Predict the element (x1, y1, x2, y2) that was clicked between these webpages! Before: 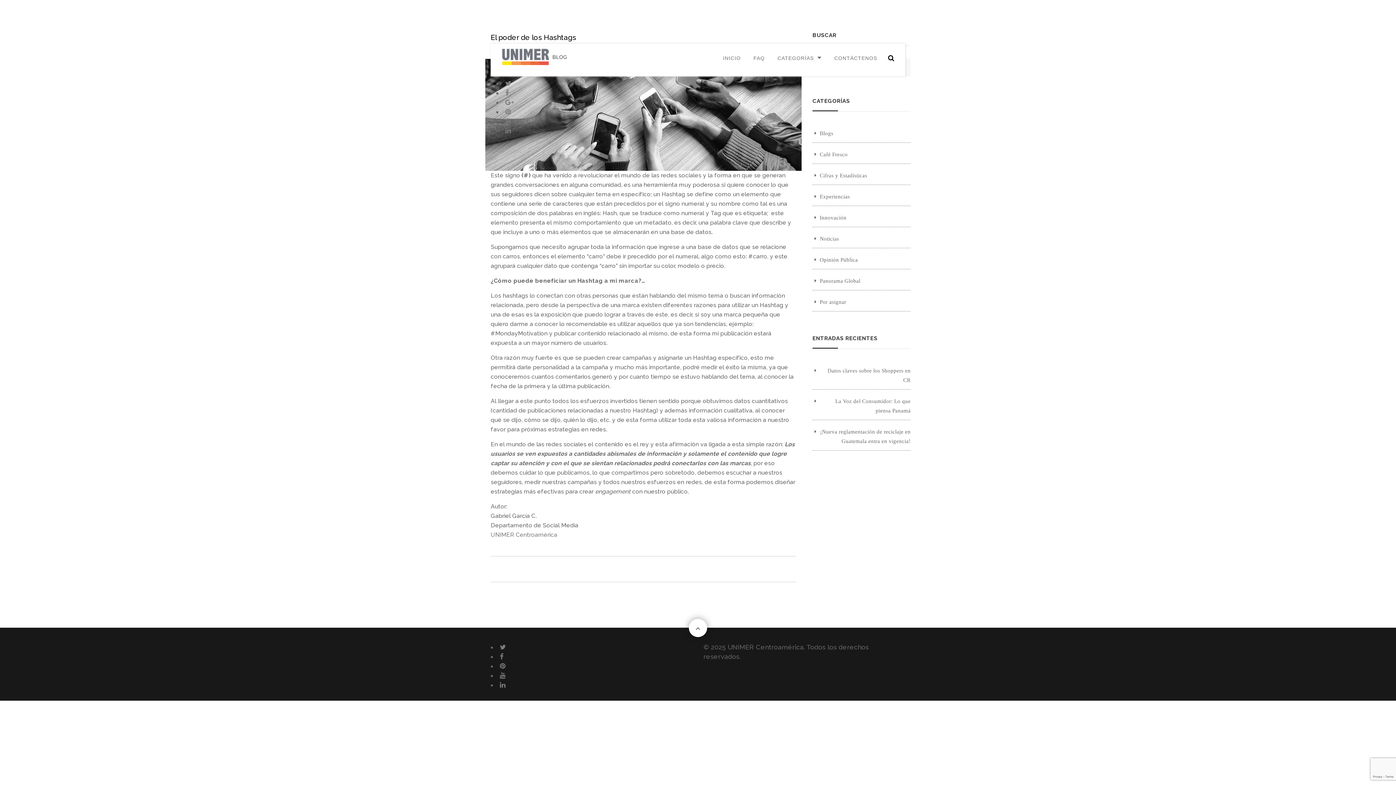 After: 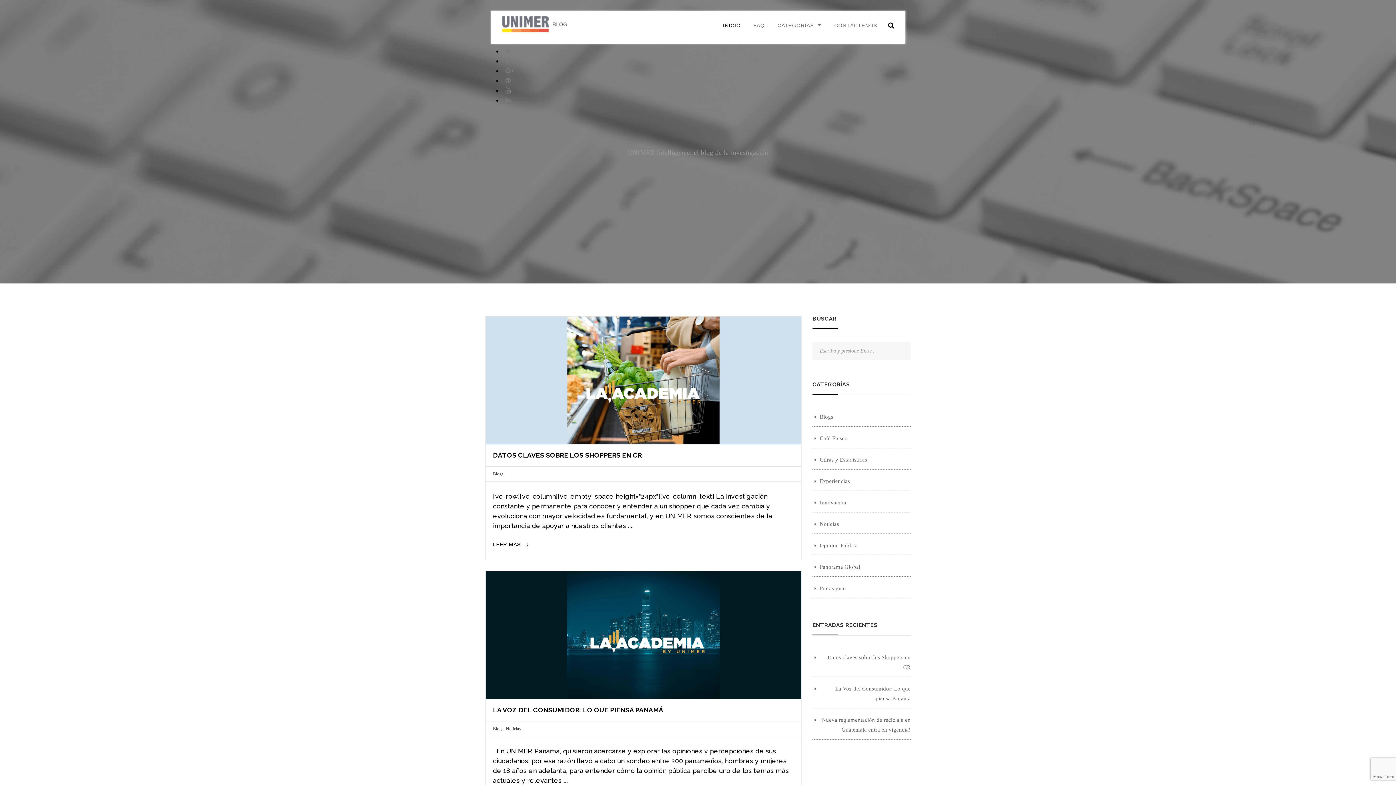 Action: bbox: (501, 45, 569, 65)